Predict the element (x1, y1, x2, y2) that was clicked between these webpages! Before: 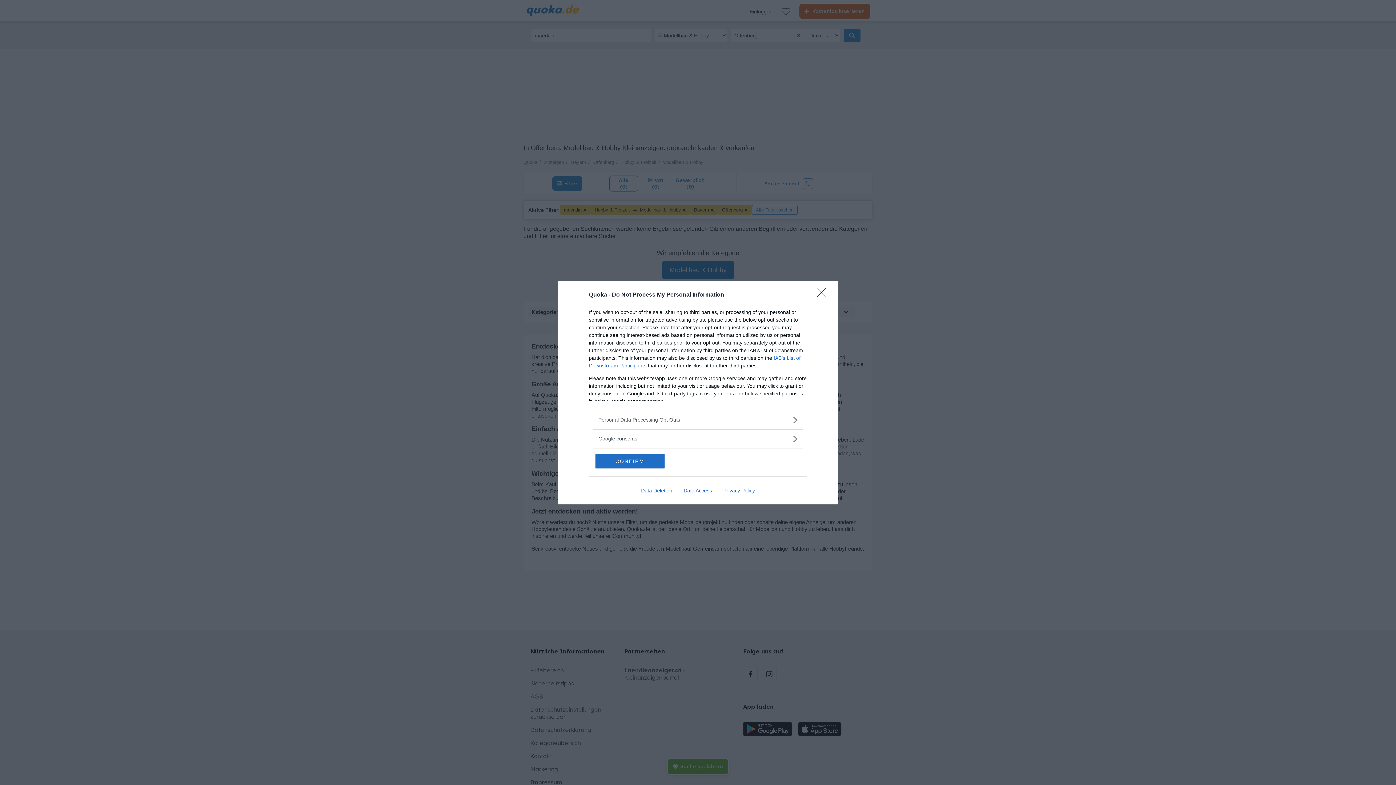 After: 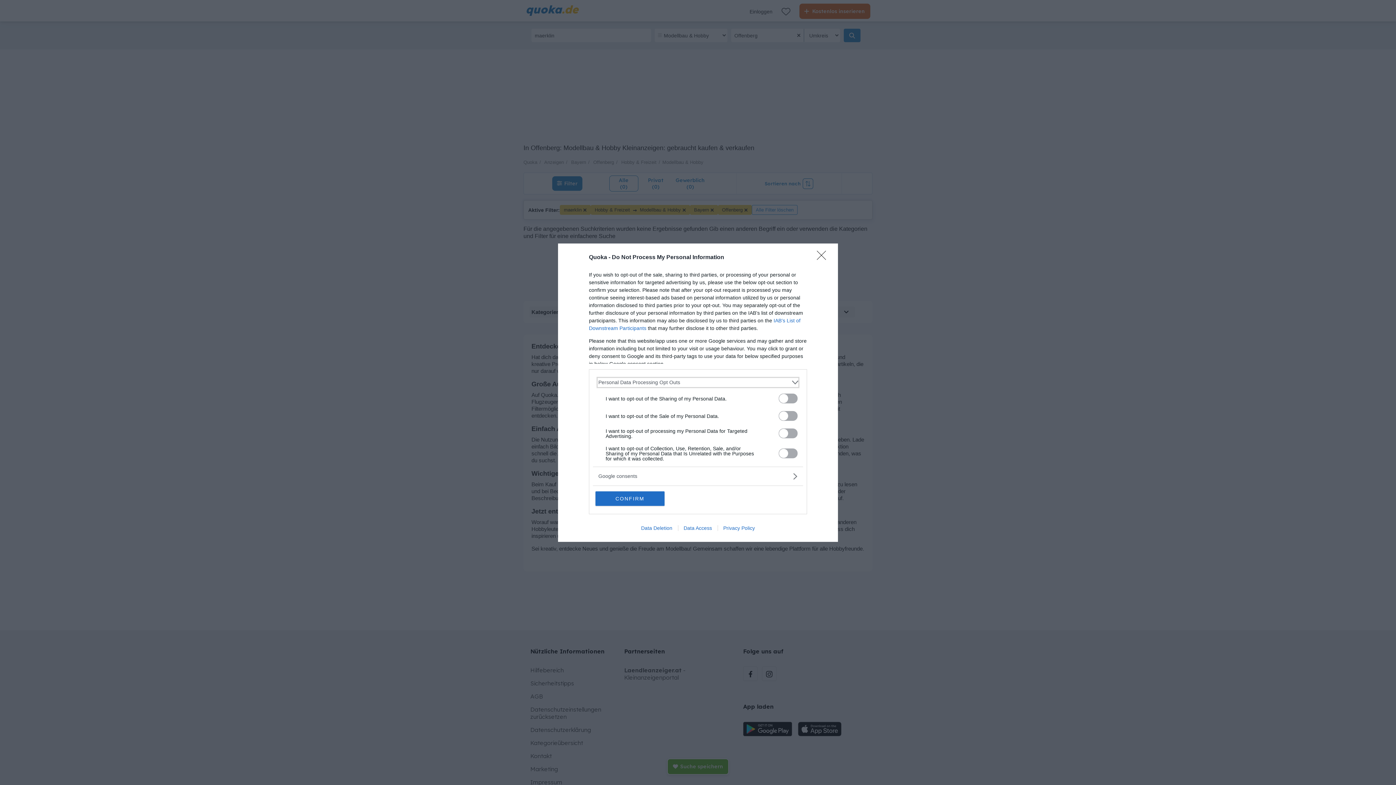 Action: bbox: (598, 416, 797, 423) label: Opt-Outs